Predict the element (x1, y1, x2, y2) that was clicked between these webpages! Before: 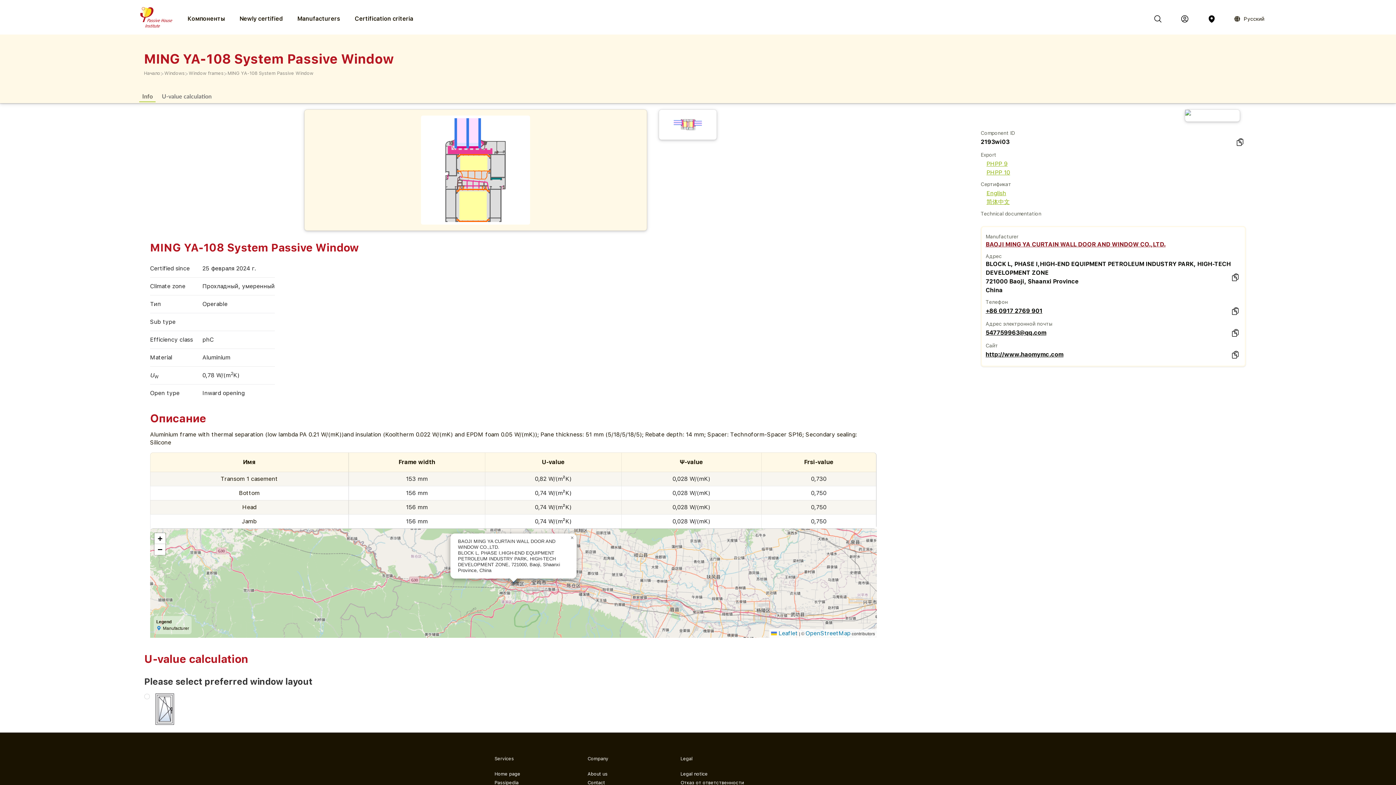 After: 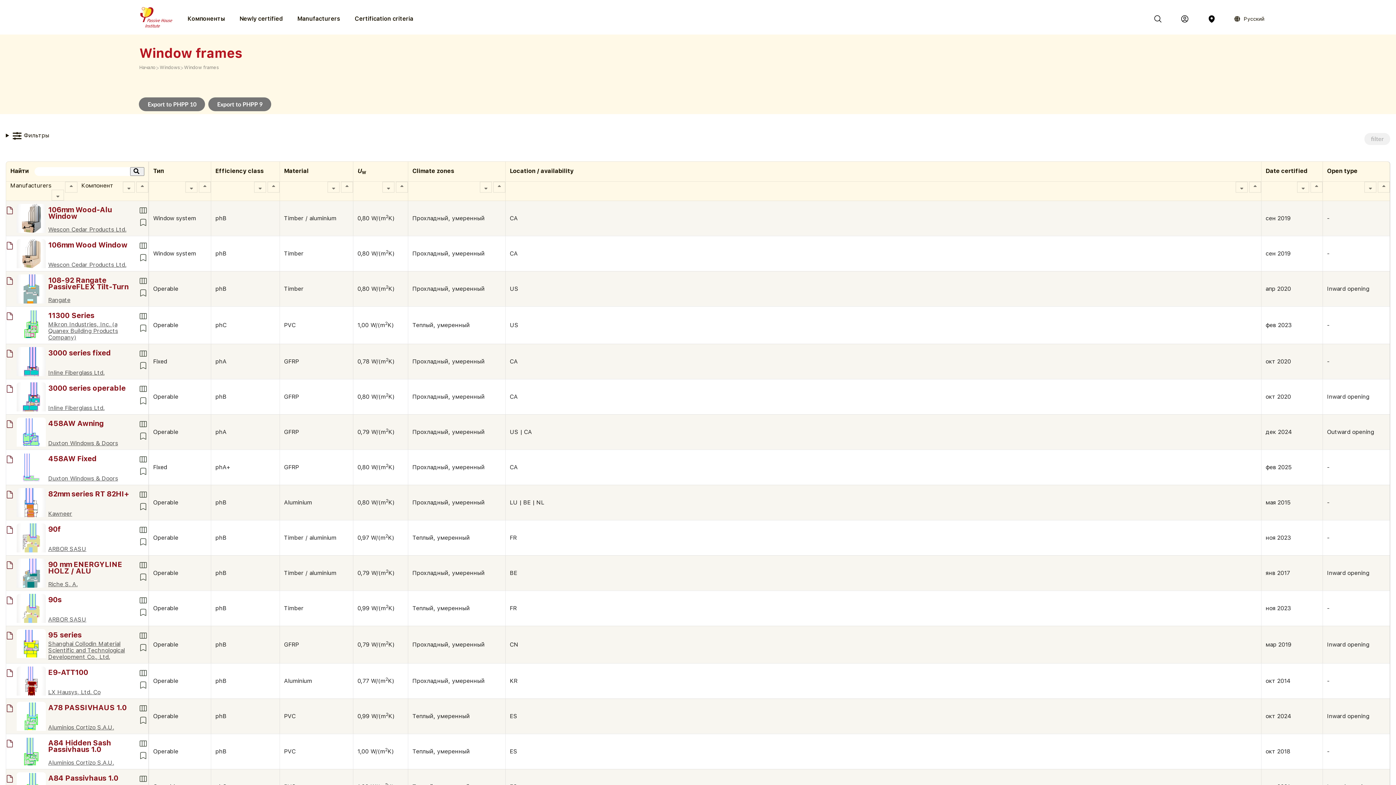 Action: label: Window frames bbox: (188, 69, 223, 77)